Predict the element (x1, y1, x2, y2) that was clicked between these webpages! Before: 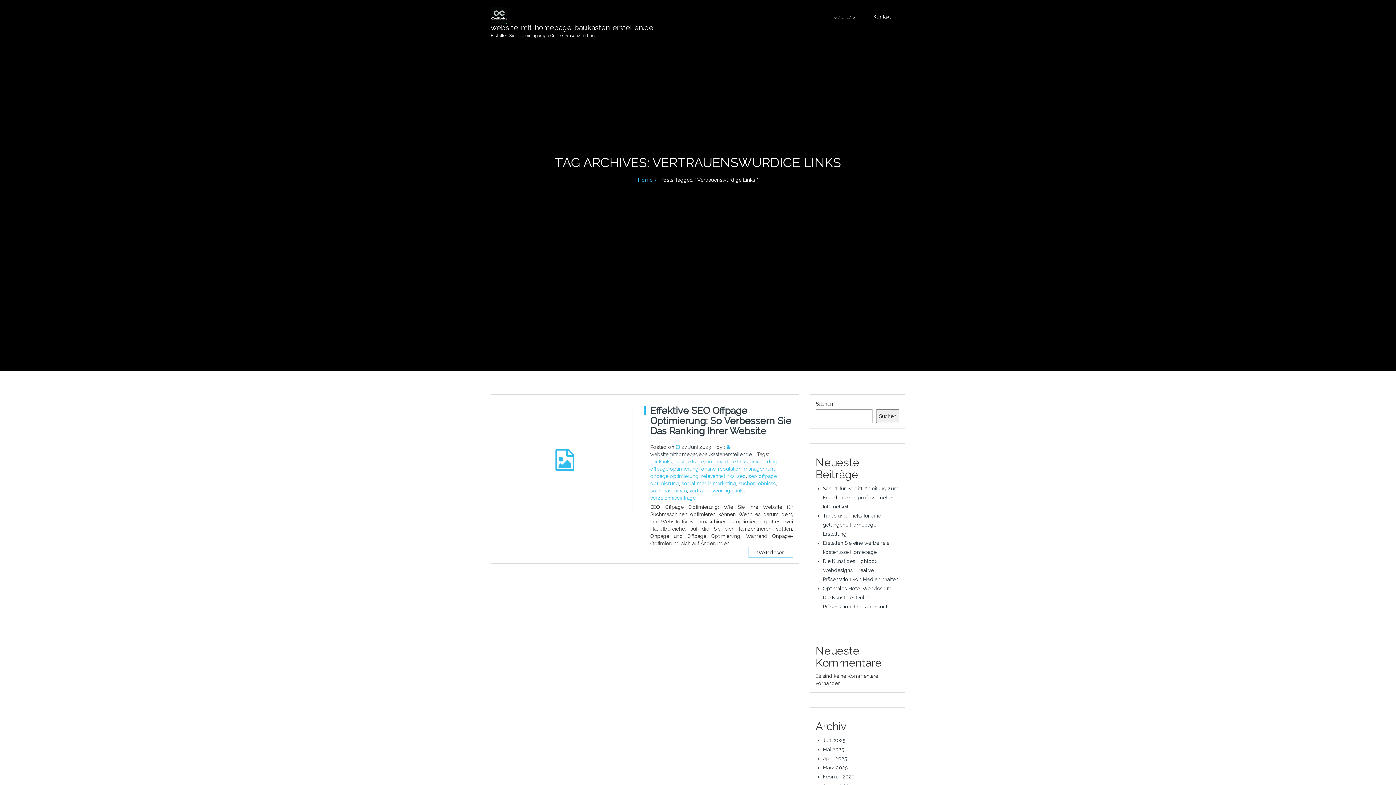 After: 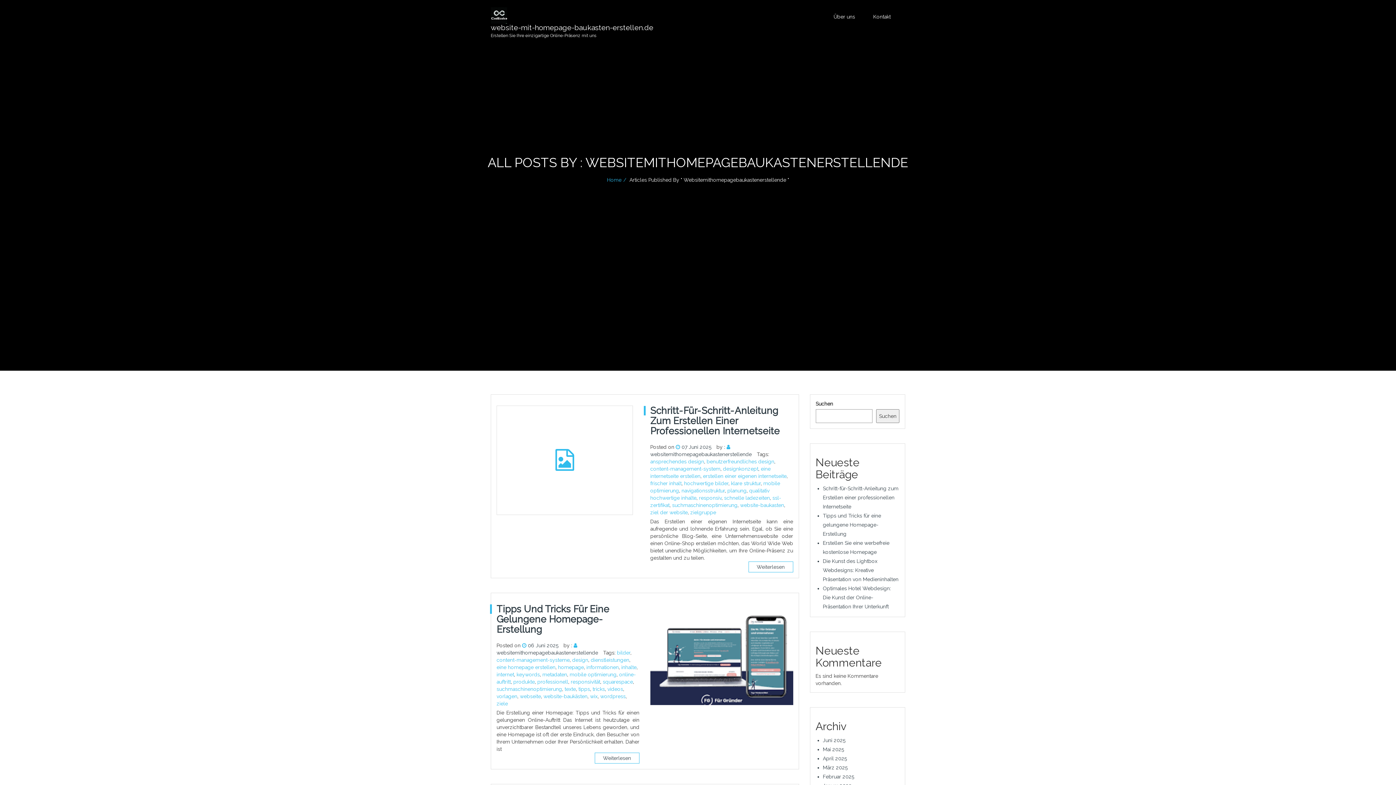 Action: label: websitemithomepagebaukastenerstellende bbox: (650, 451, 751, 457)